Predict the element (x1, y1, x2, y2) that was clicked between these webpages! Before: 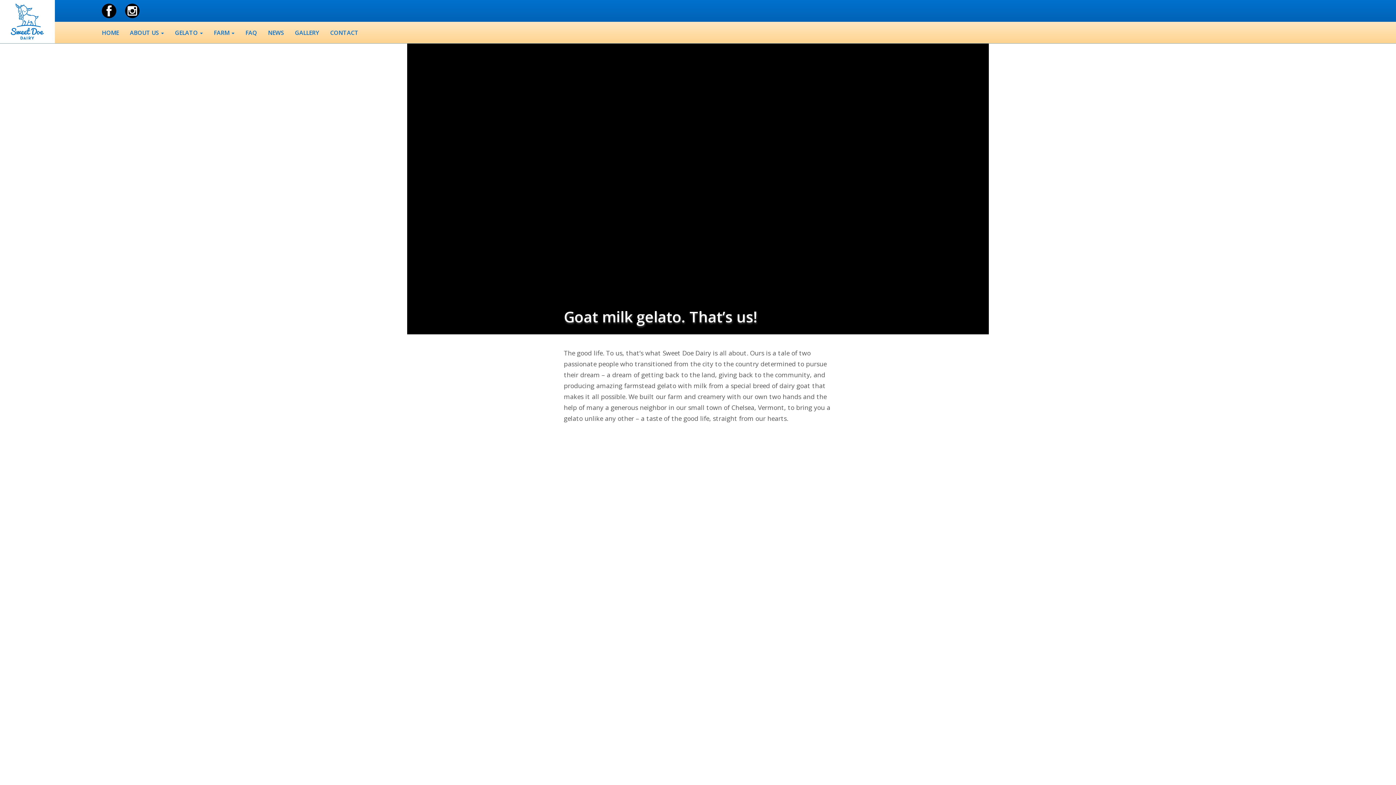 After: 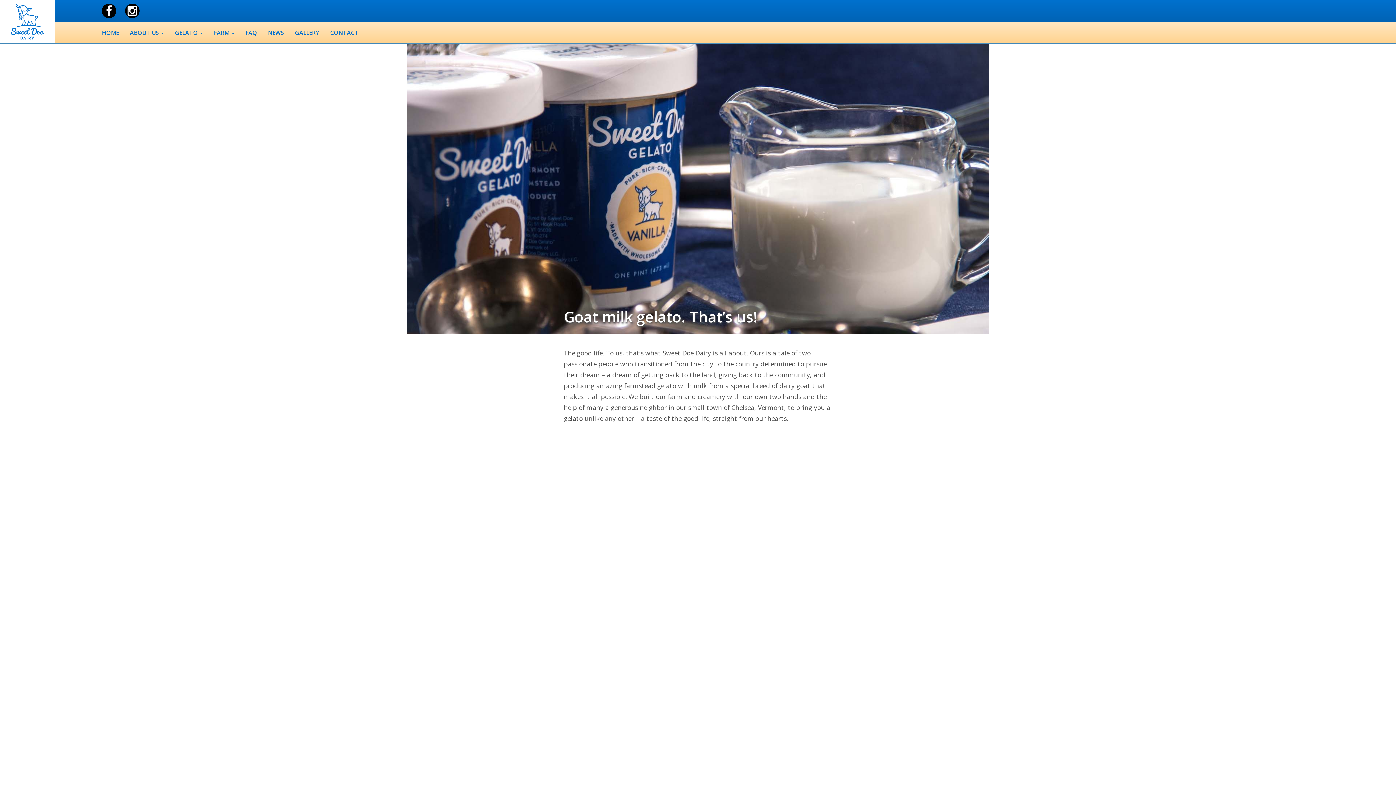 Action: bbox: (101, 6, 123, 14)